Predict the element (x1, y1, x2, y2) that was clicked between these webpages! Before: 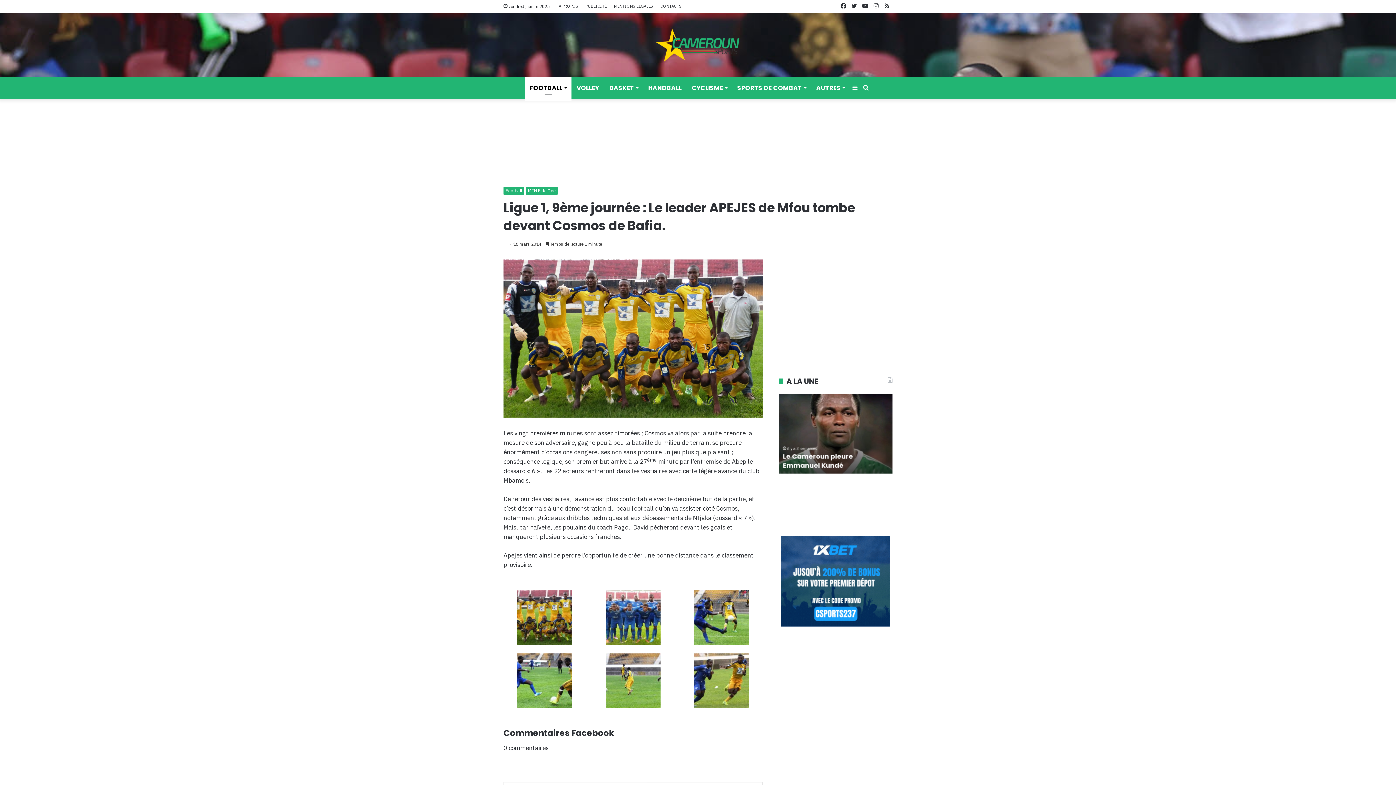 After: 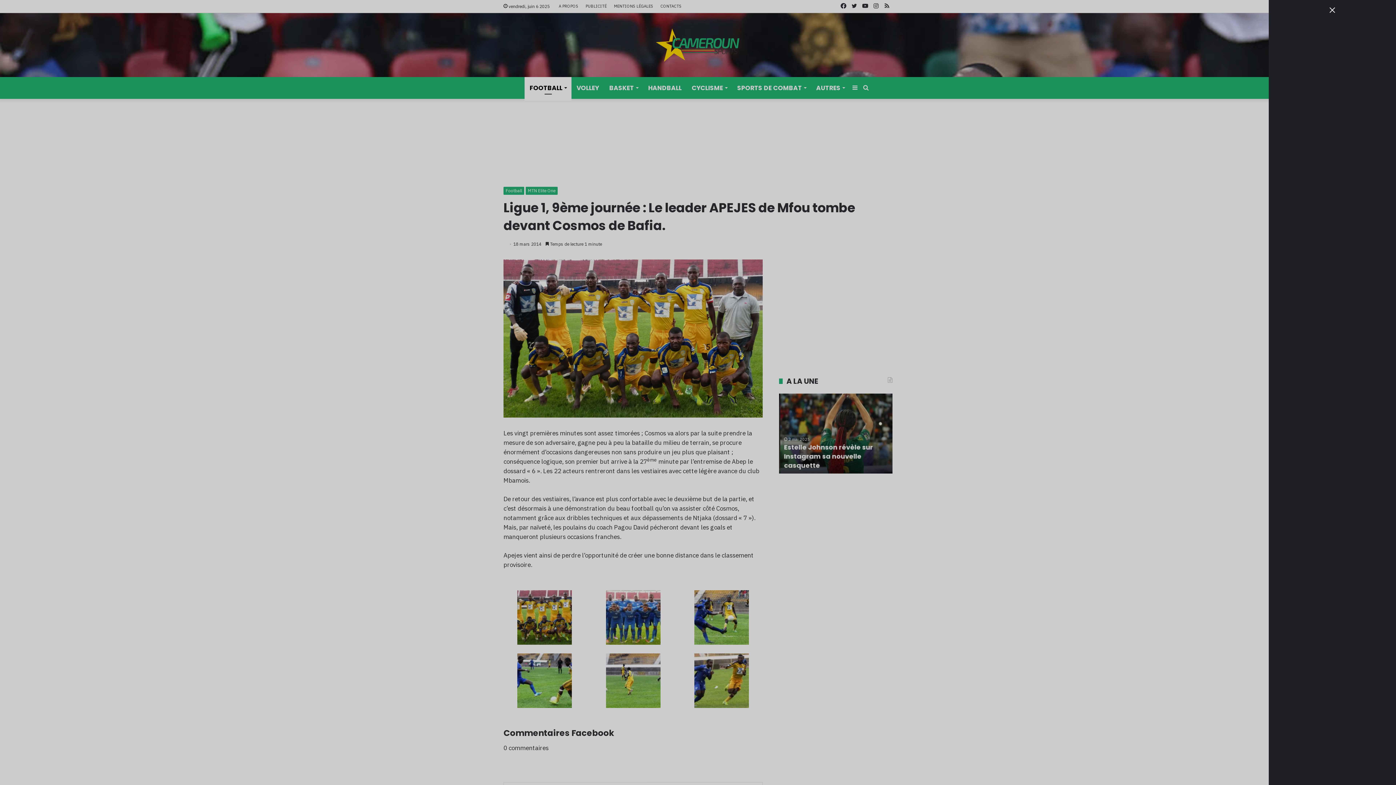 Action: bbox: (849, 77, 860, 98) label: Sidebar (barre latérale)